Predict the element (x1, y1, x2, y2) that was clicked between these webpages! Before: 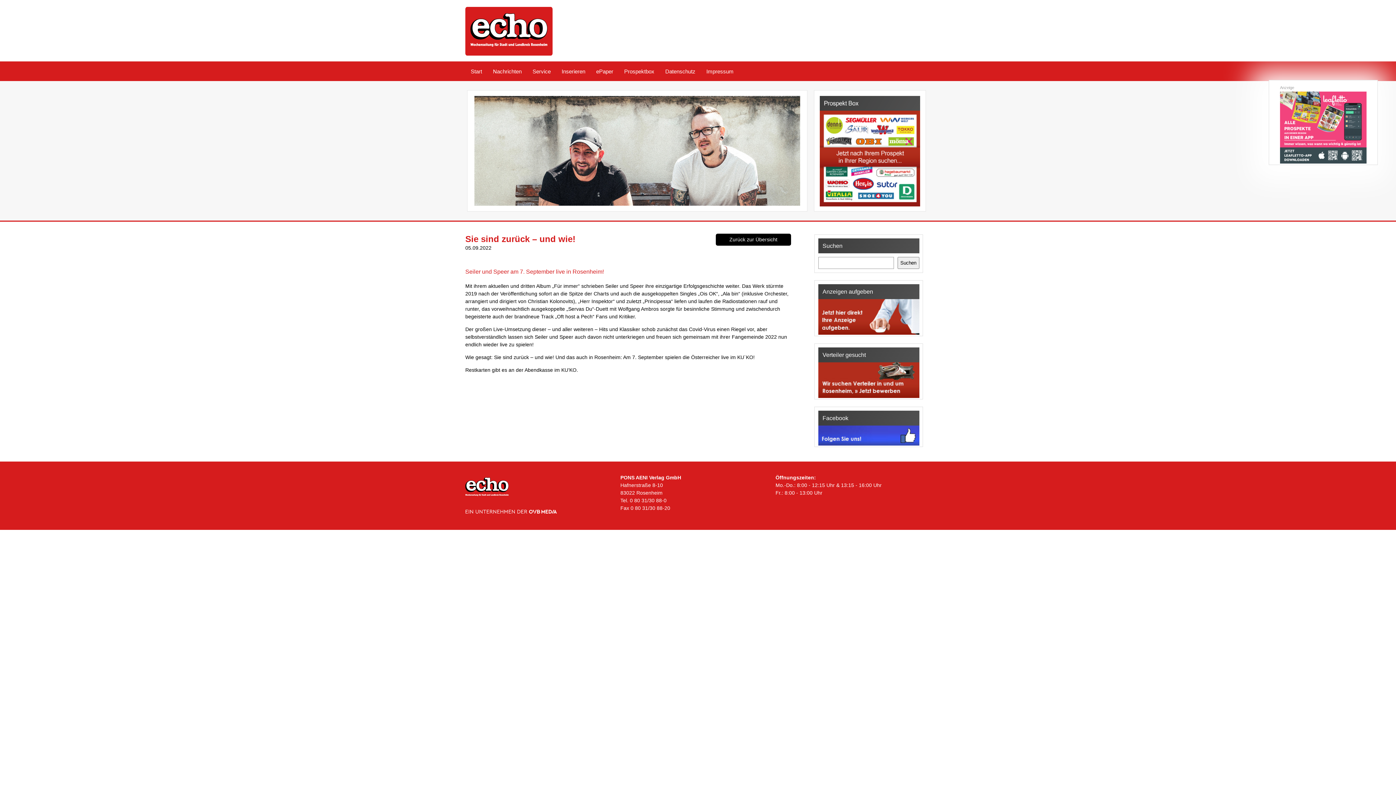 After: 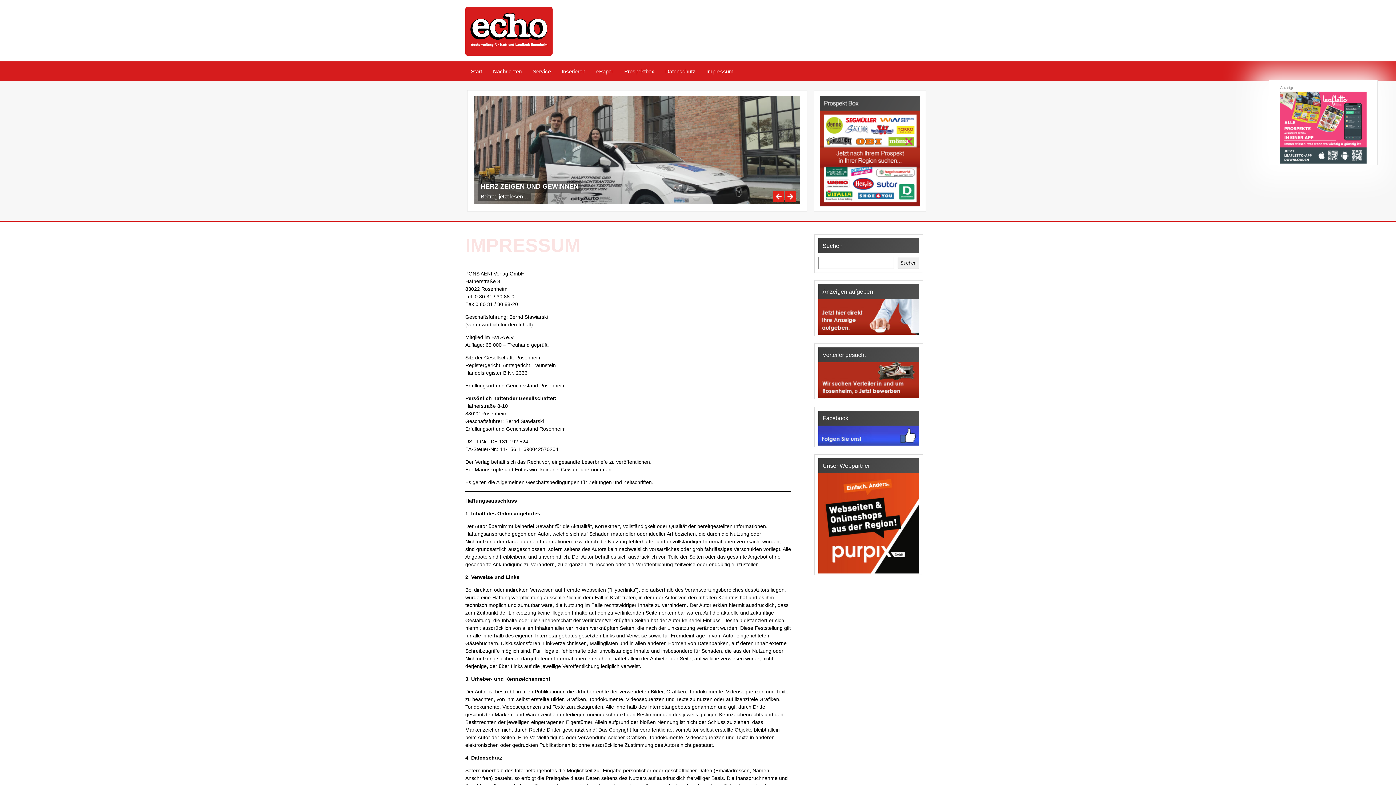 Action: label: Impressum bbox: (701, 61, 739, 81)